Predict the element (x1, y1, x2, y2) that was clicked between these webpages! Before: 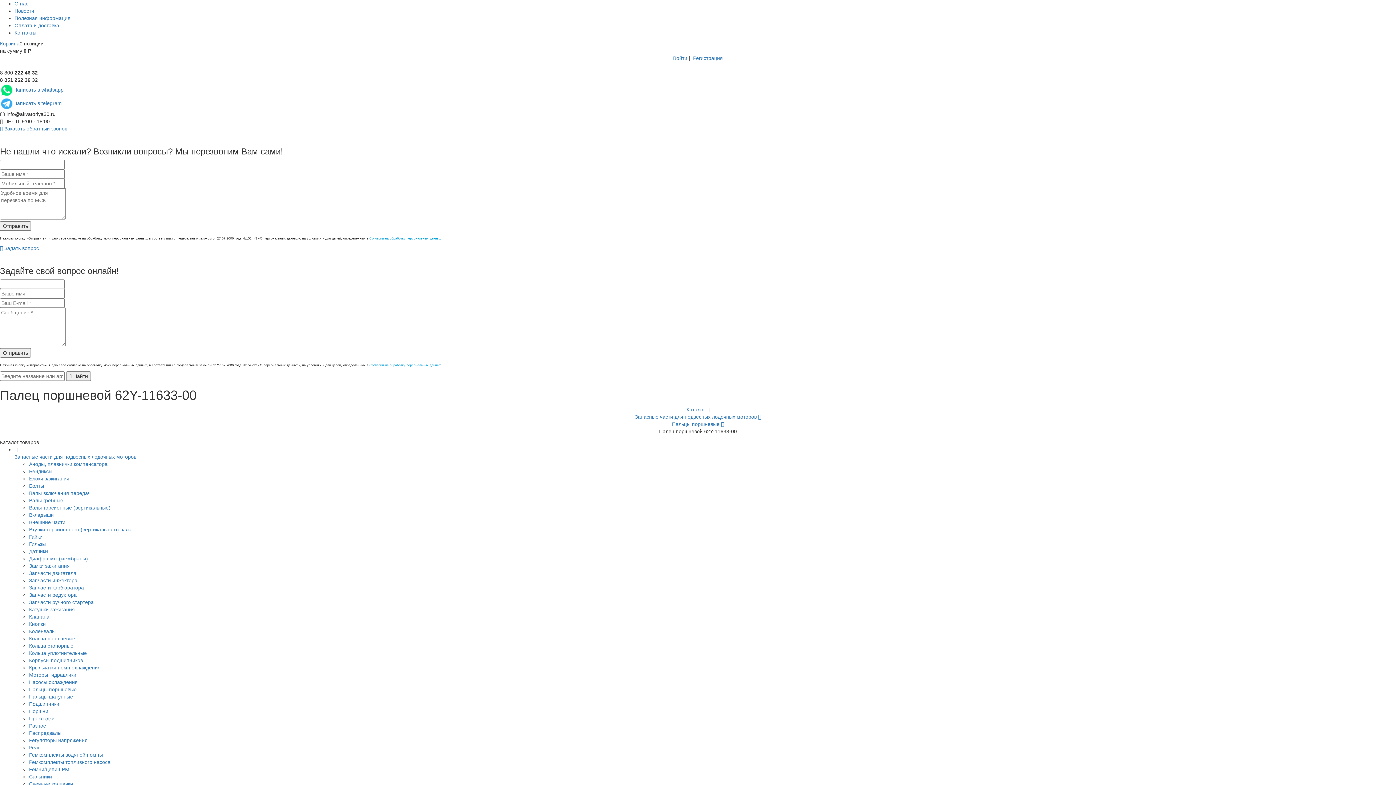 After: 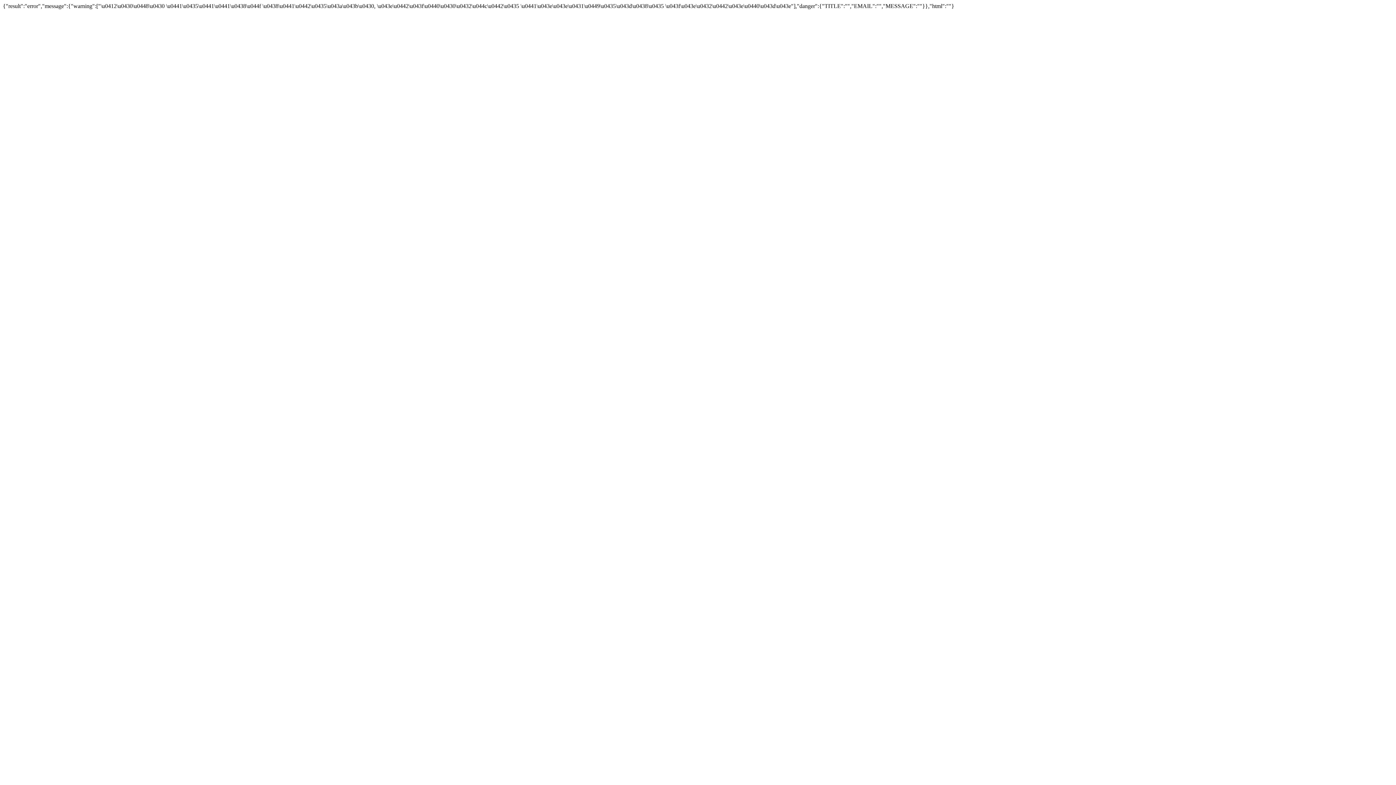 Action: bbox: (0, 348, 30, 357) label: Отправить